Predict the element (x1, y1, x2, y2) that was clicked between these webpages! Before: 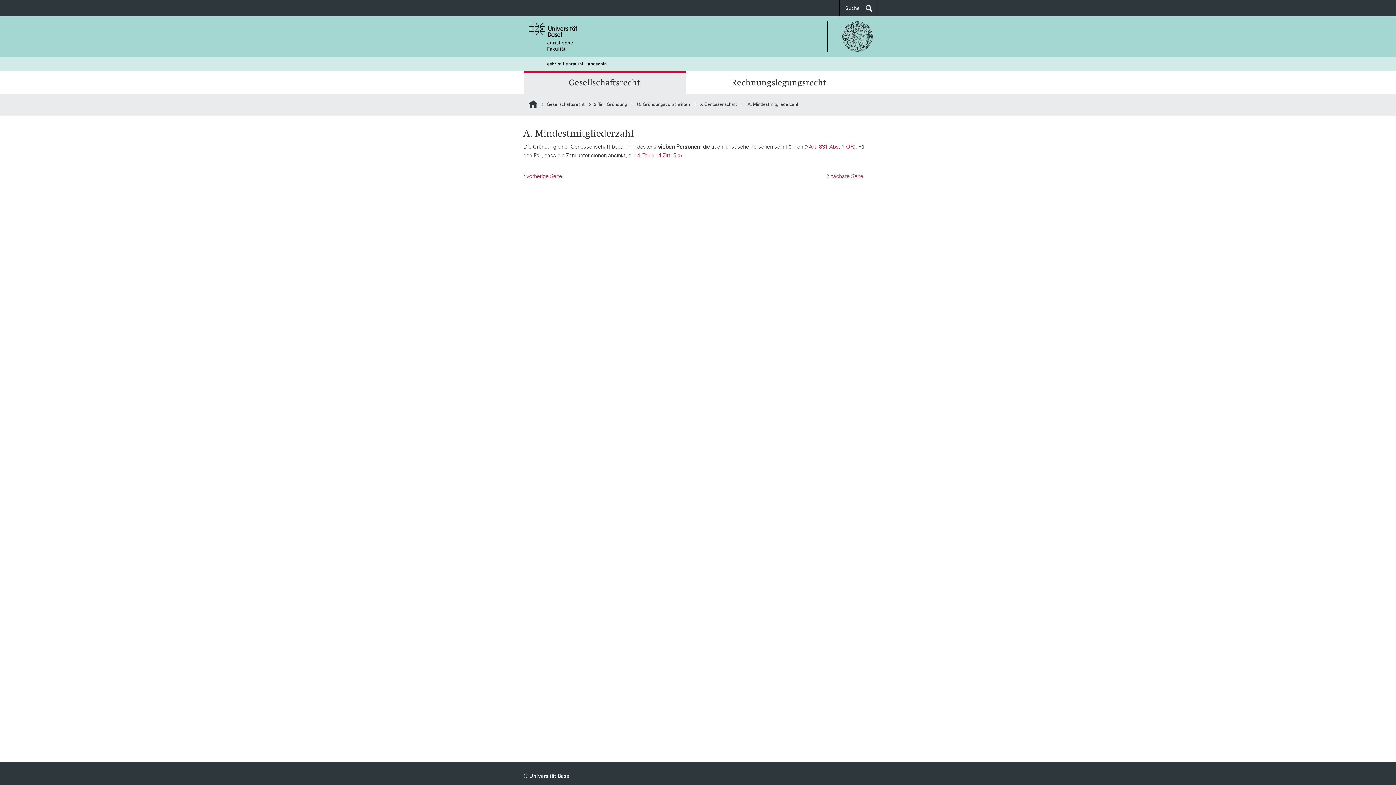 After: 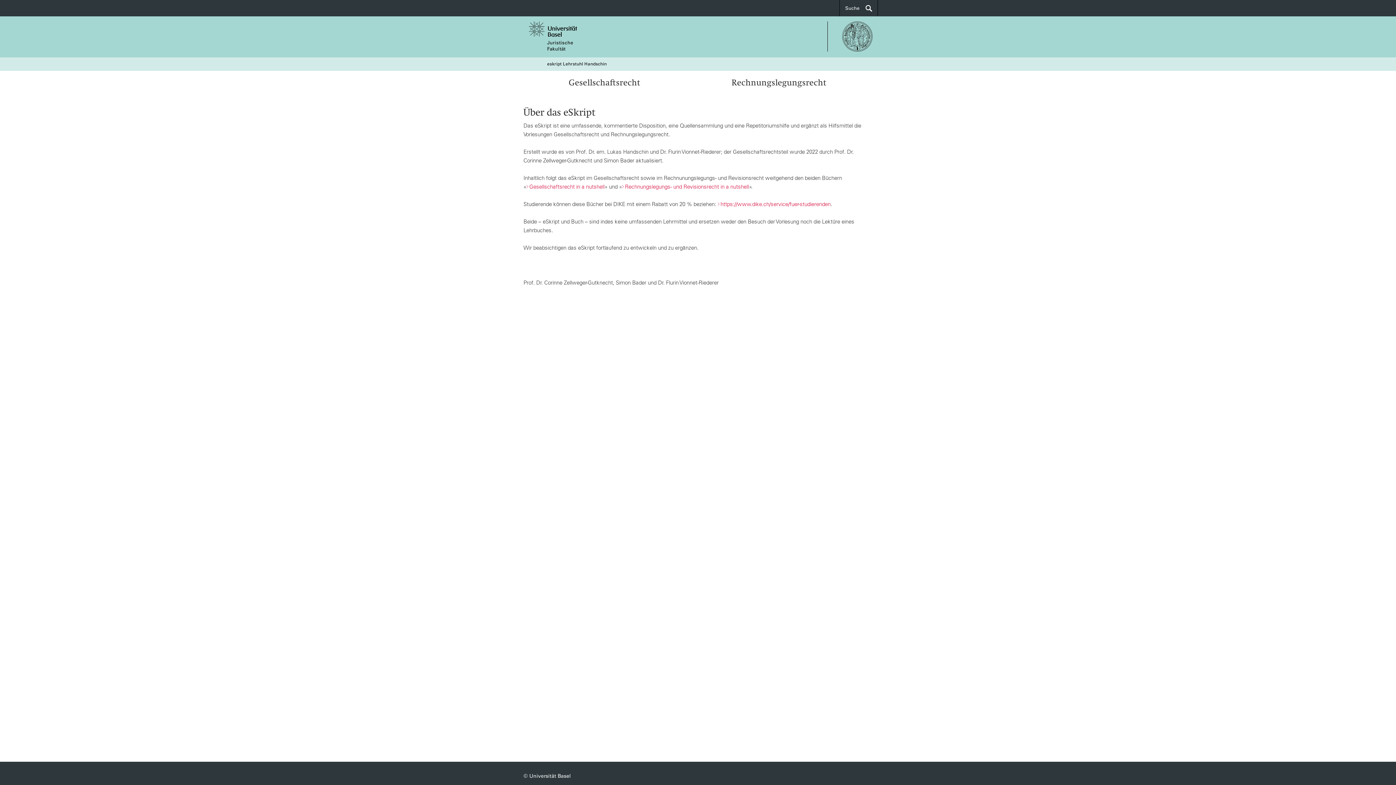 Action: bbox: (547, 61, 606, 66) label: eskript Lehrstuhl Handschin